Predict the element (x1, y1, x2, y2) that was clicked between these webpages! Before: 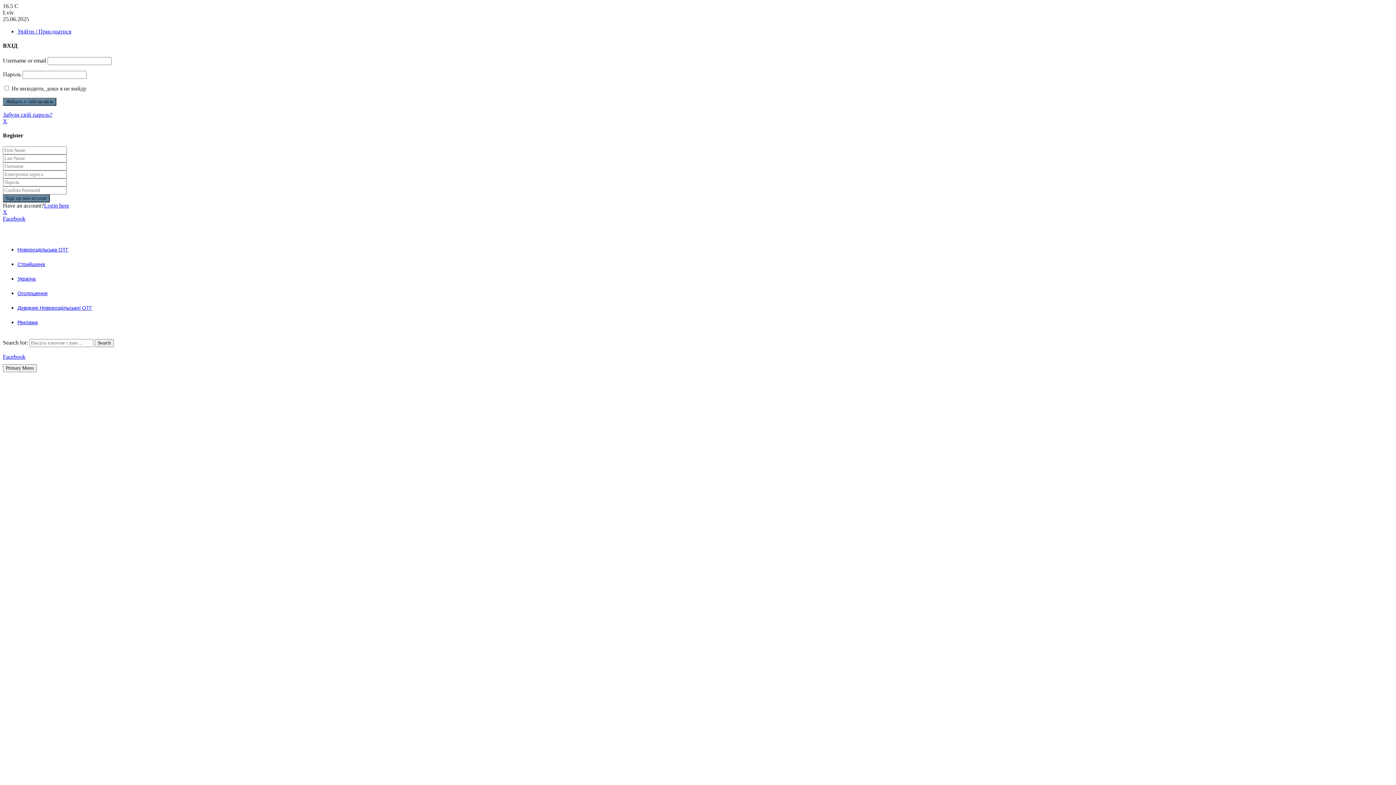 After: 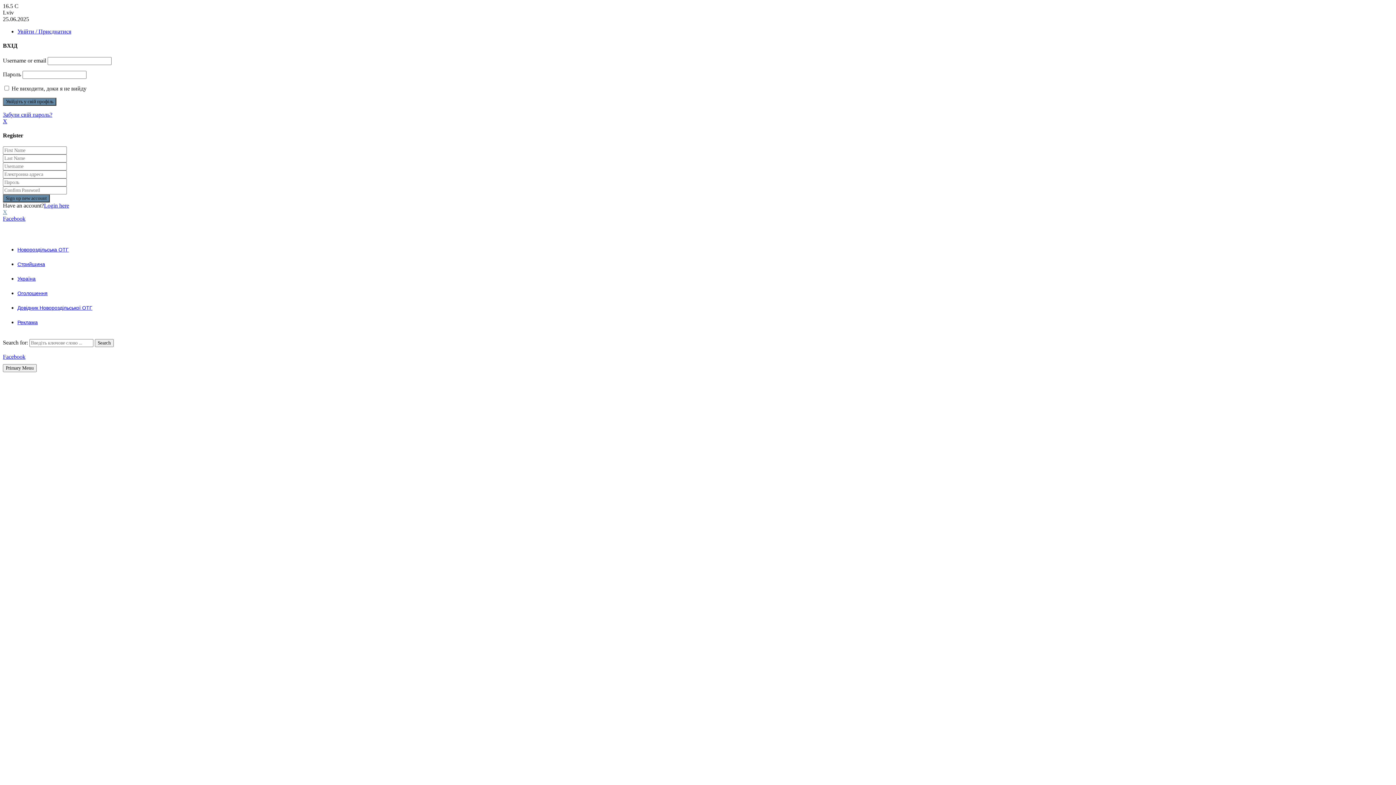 Action: label: X bbox: (2, 209, 7, 215)